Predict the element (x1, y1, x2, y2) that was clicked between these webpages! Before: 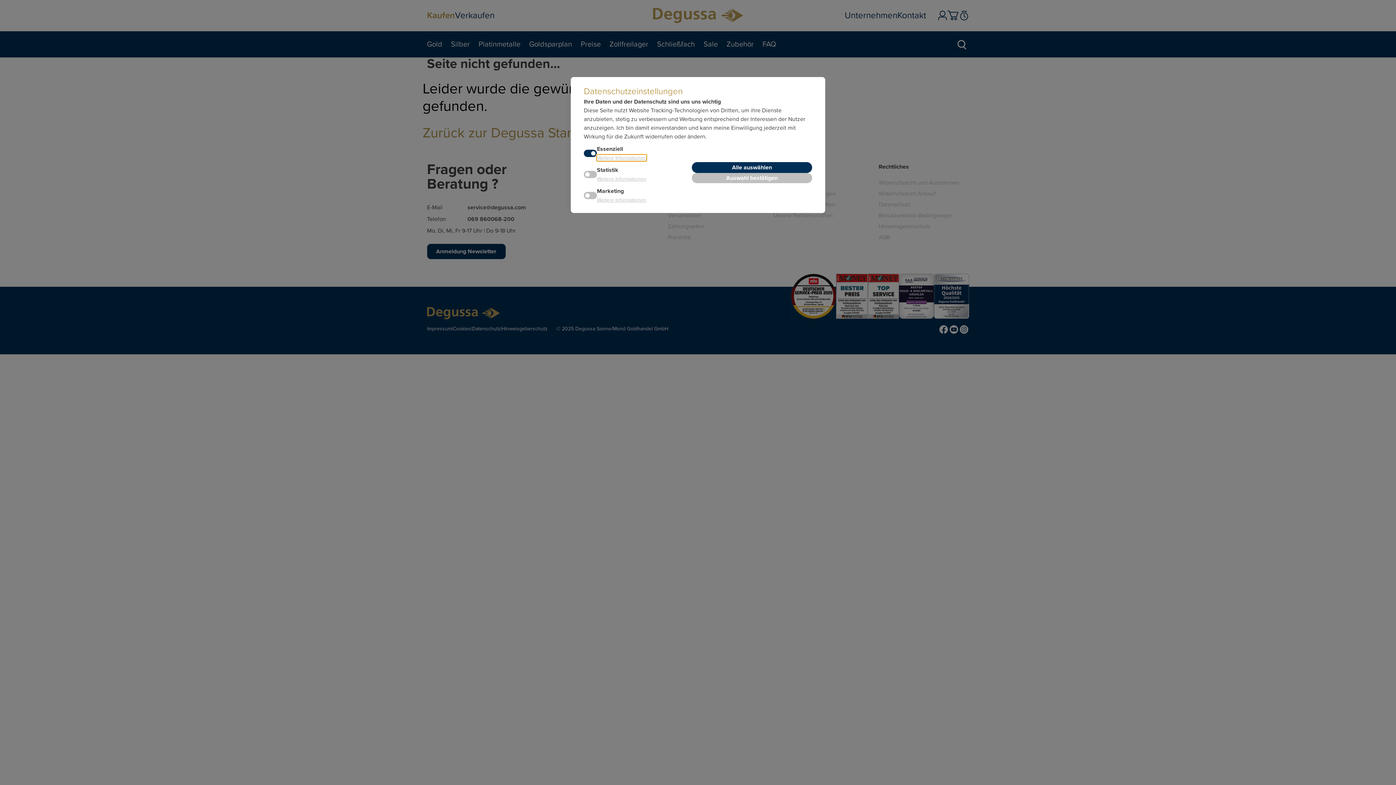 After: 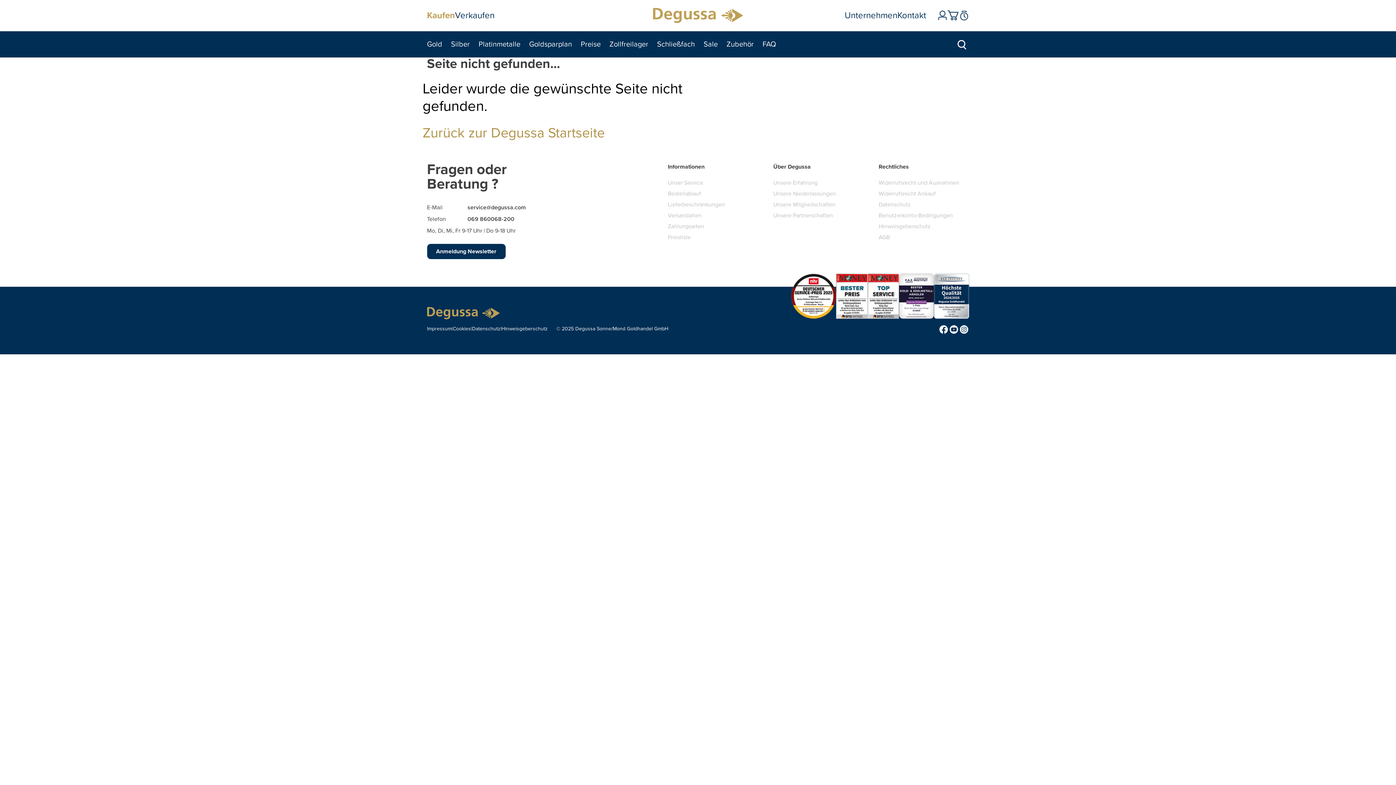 Action: bbox: (692, 173, 812, 183) label: Auswahl bestätigen